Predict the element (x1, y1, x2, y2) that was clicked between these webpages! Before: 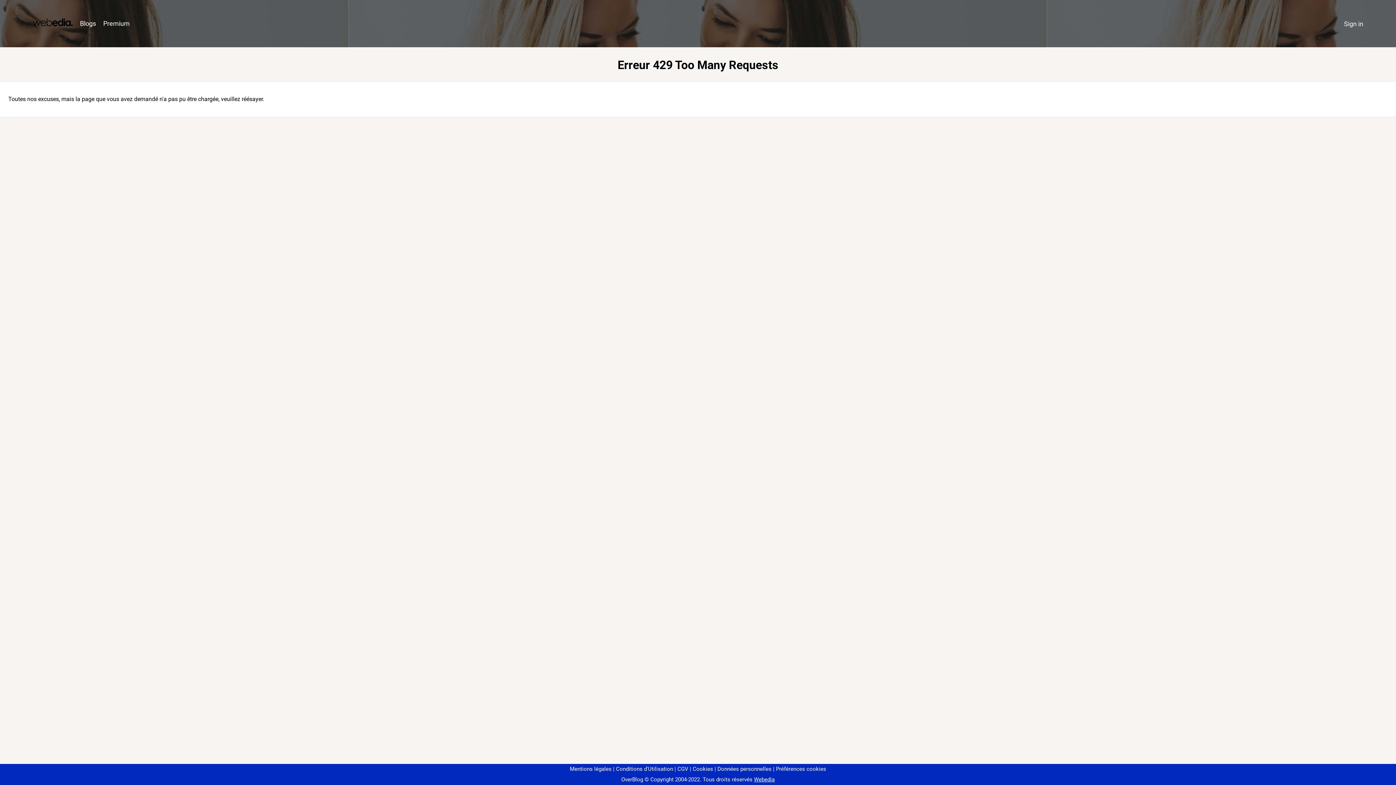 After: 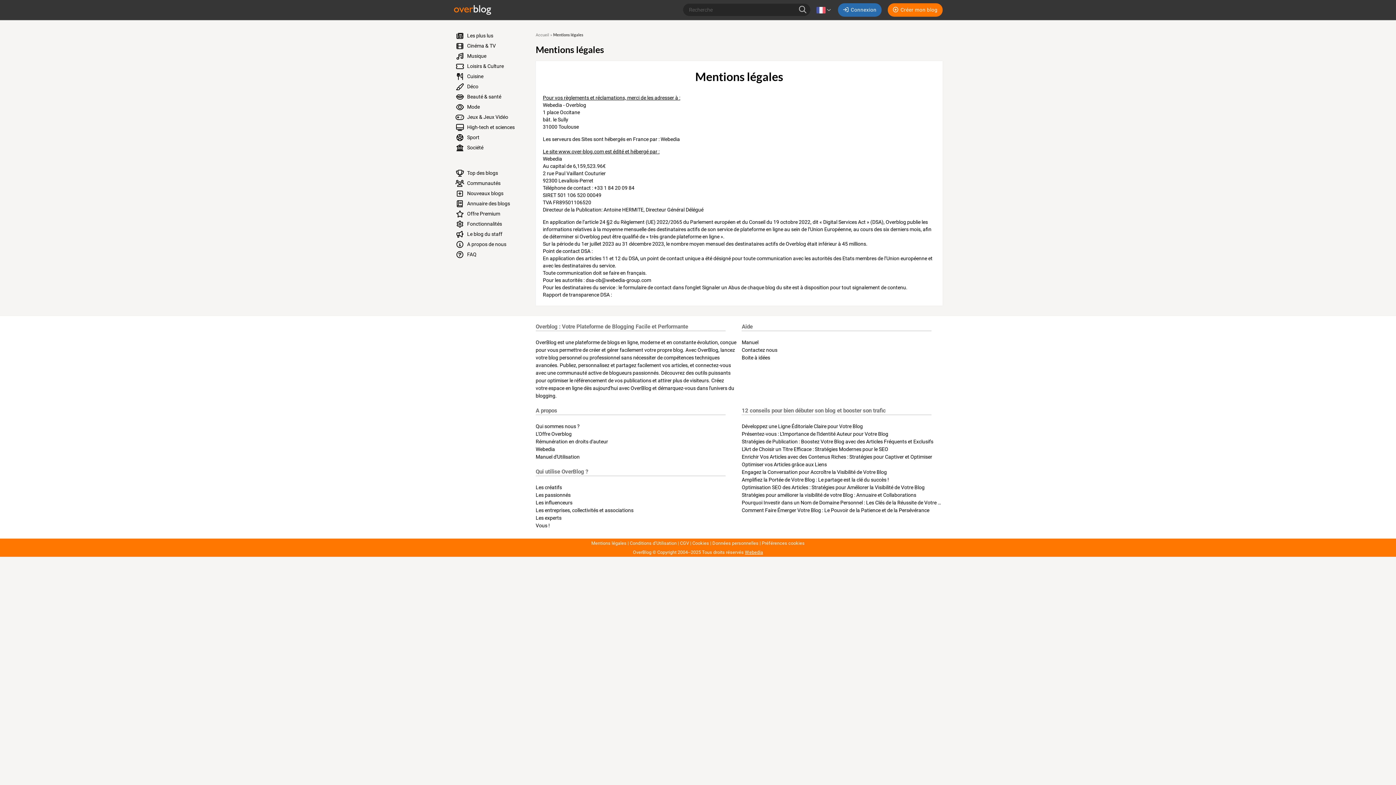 Action: label: Mentions légales bbox: (570, 766, 611, 772)